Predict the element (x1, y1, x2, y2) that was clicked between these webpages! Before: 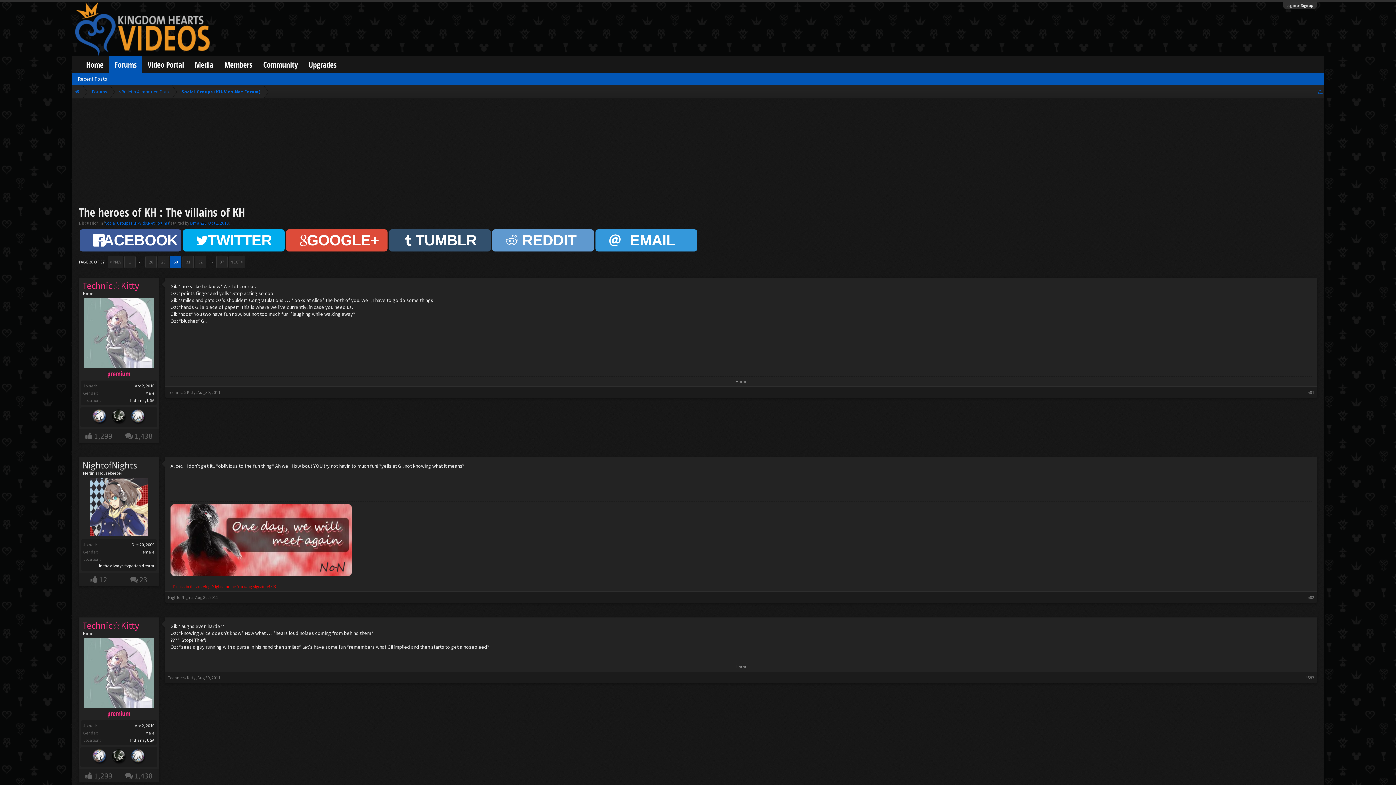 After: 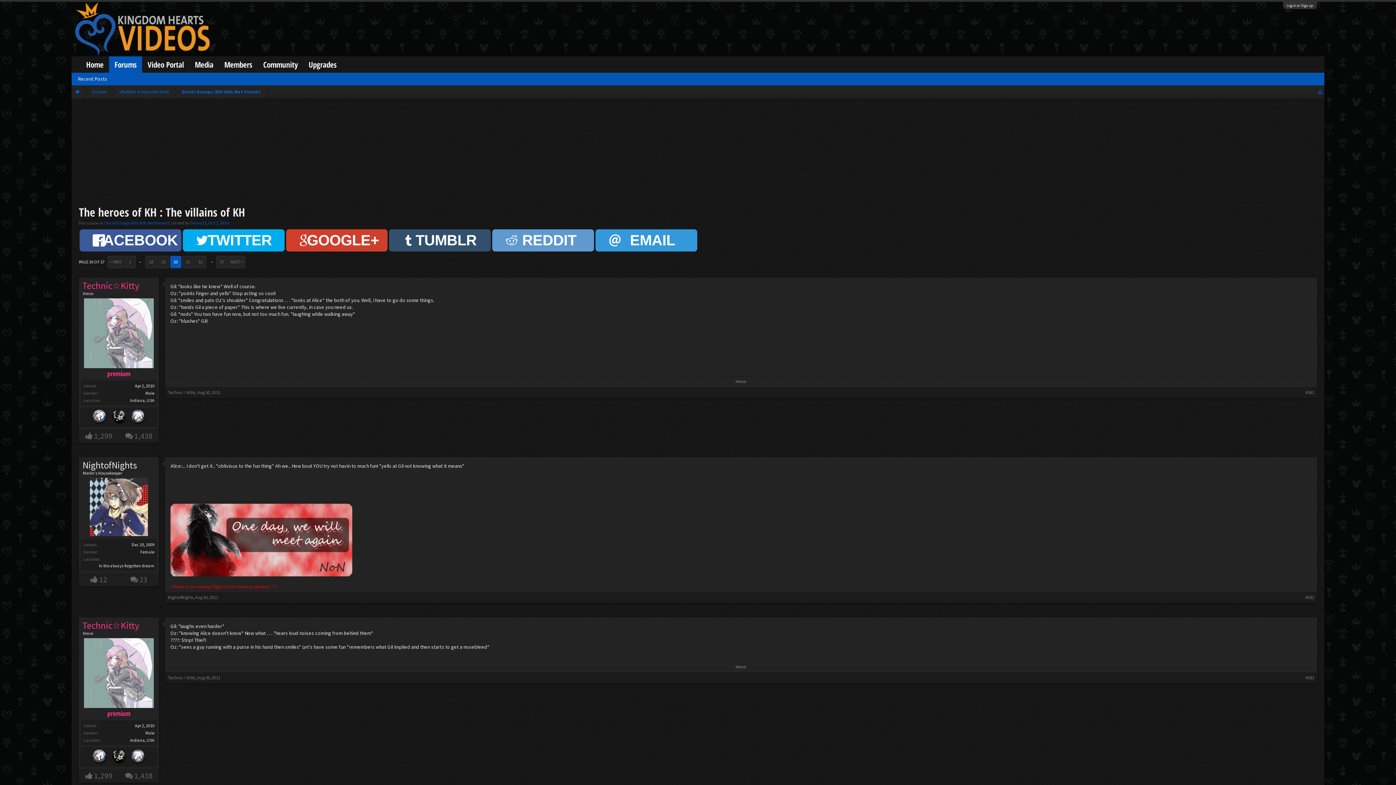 Action: bbox: (286, 229, 387, 251) label: GOOGLE+